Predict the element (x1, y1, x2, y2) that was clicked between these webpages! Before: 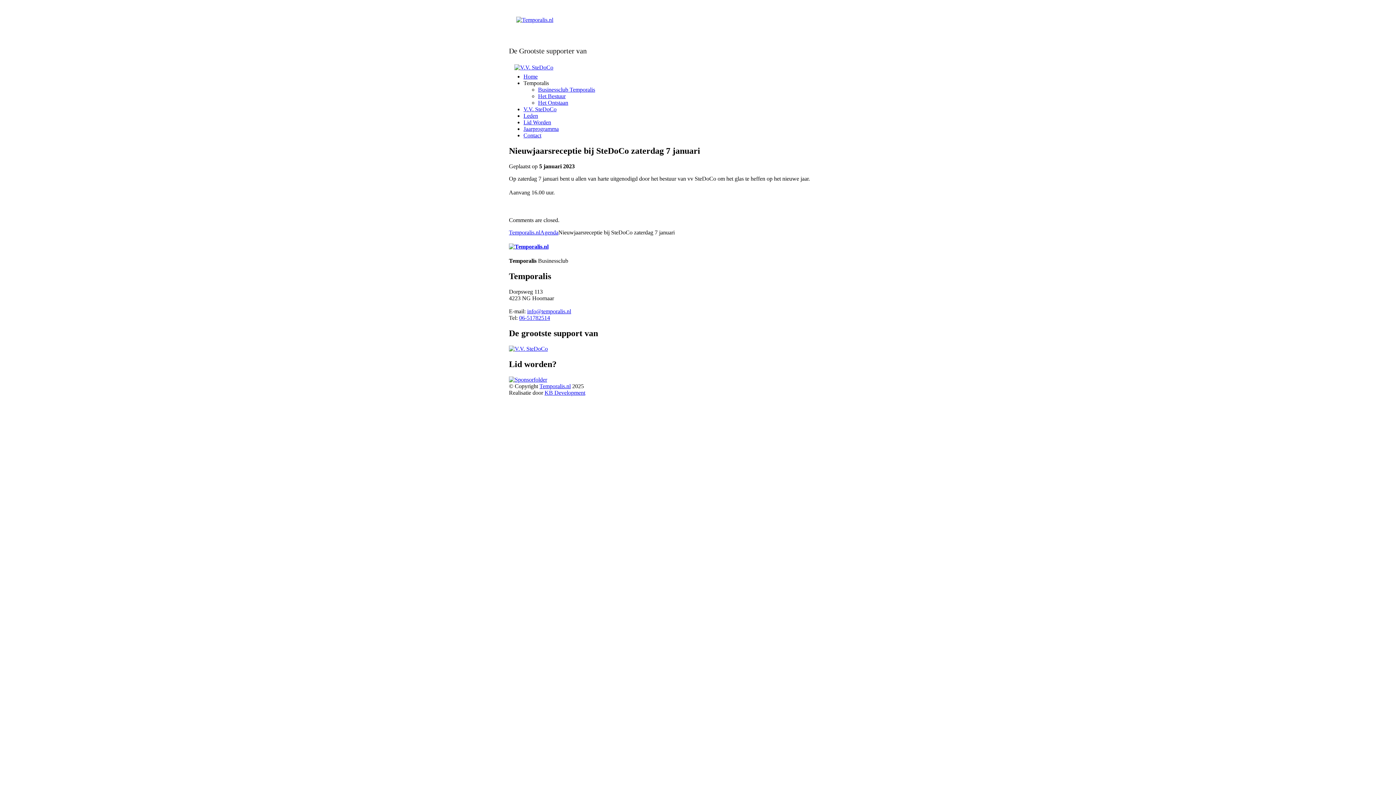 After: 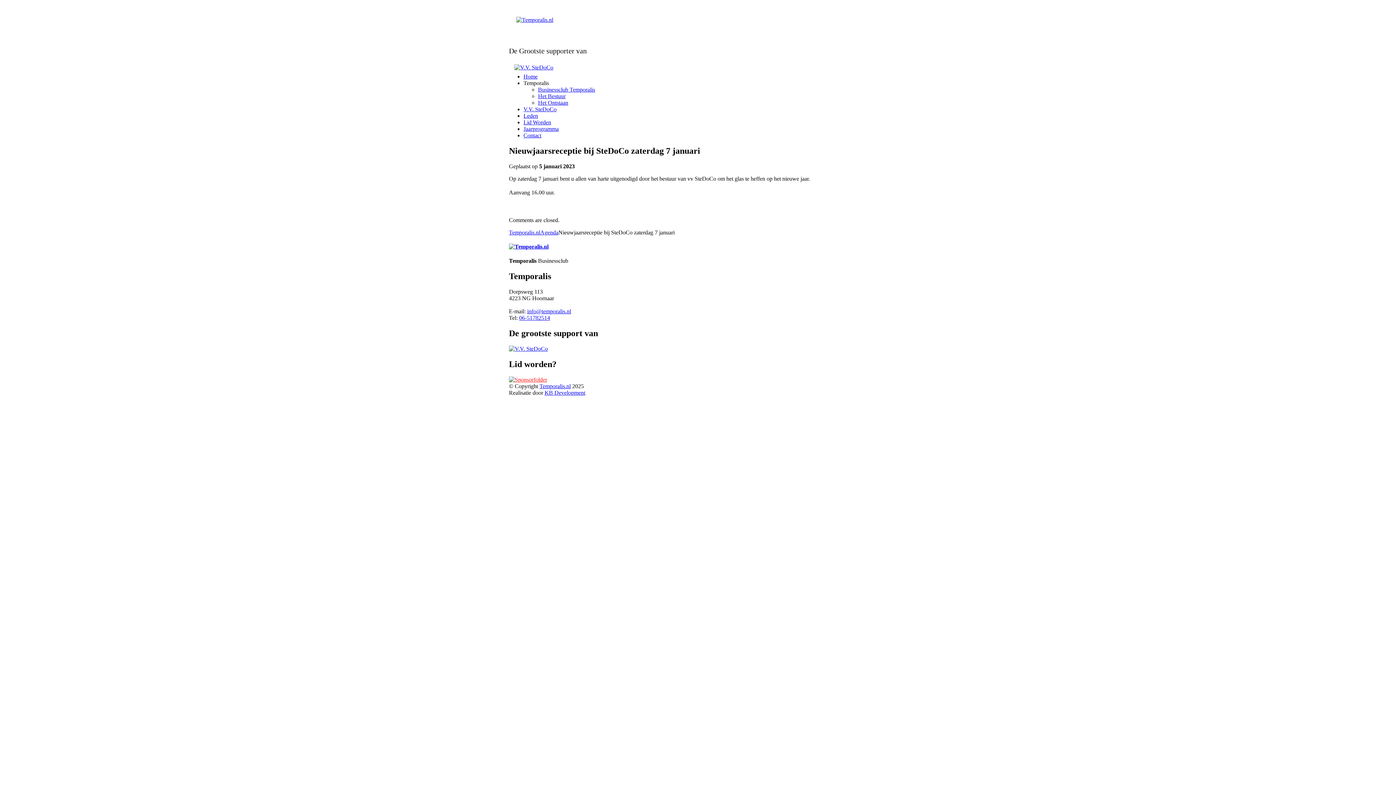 Action: bbox: (509, 376, 547, 382)